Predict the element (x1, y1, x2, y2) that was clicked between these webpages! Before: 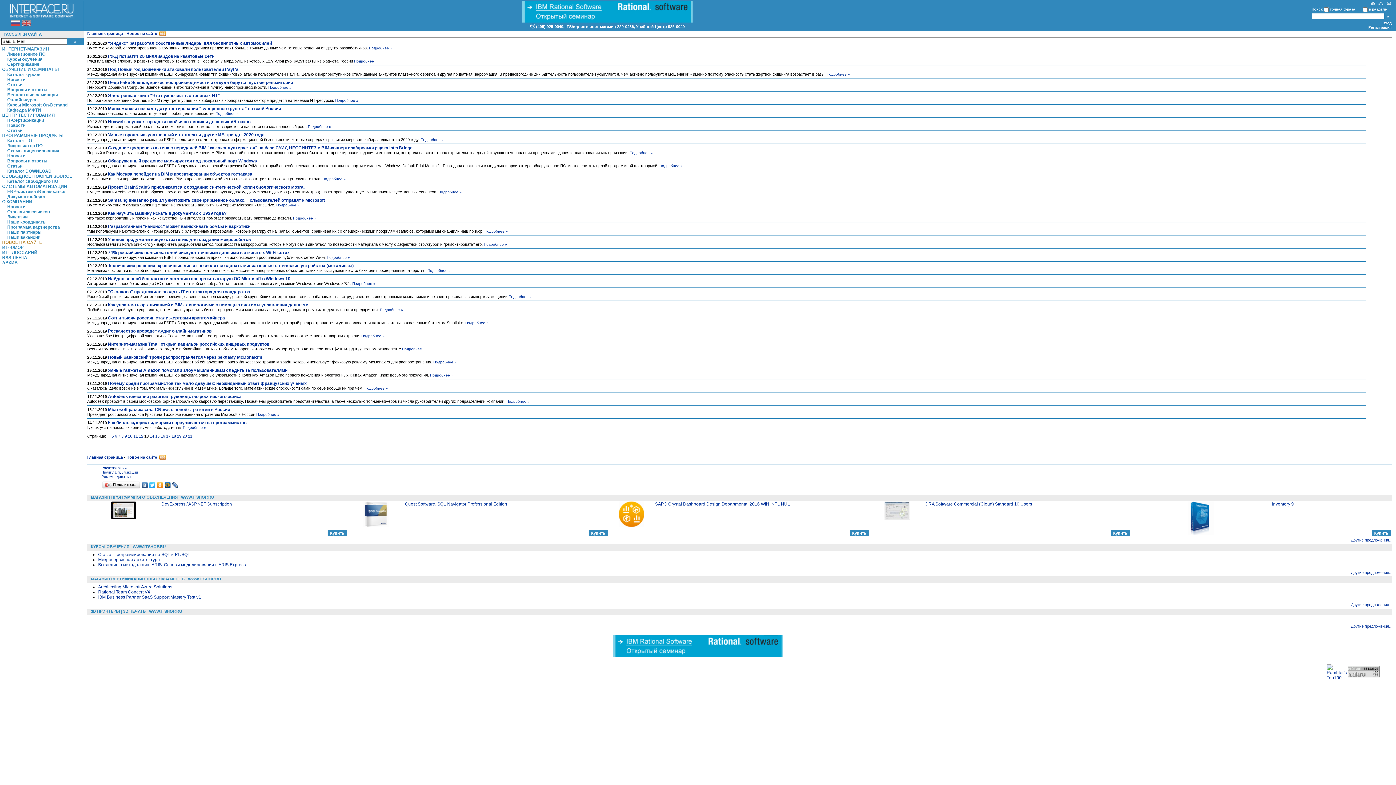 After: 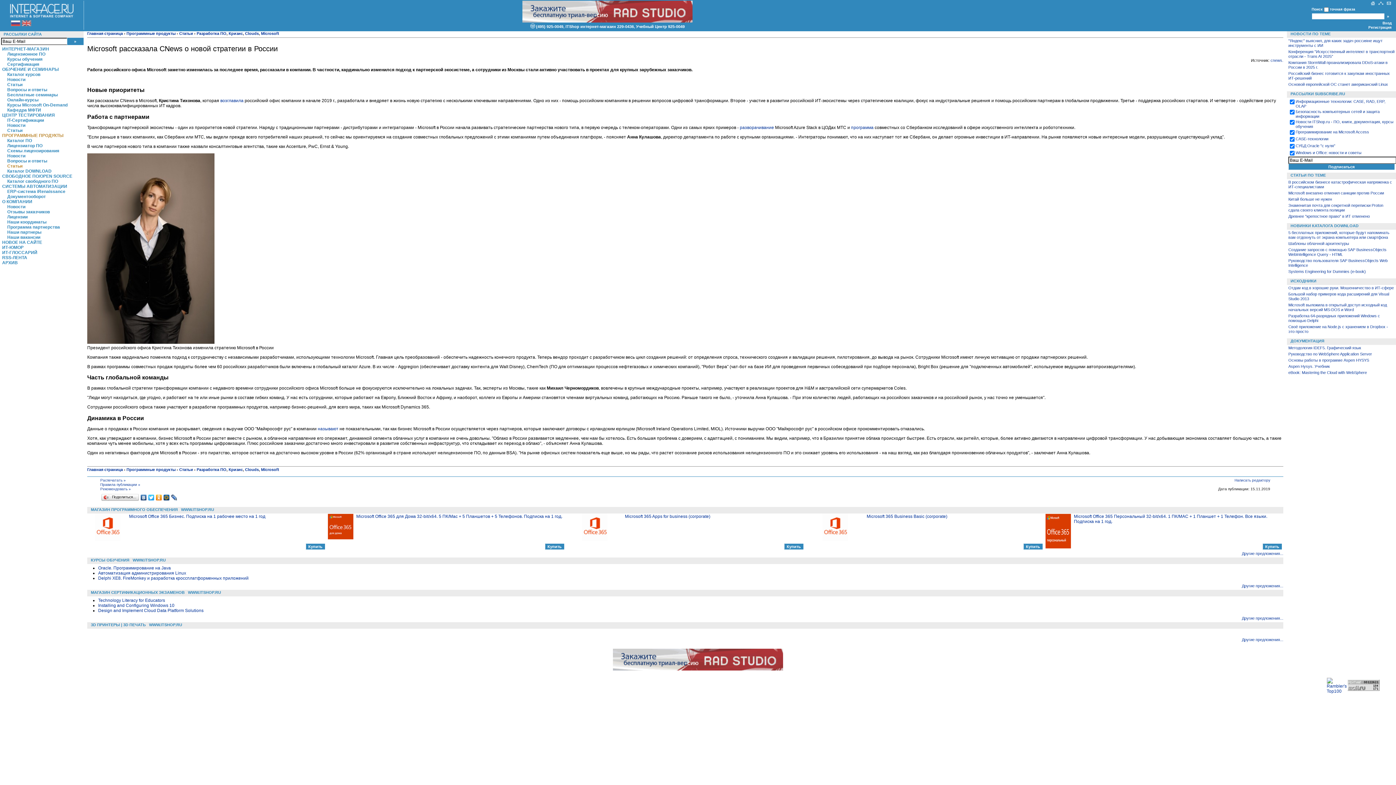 Action: label: Подробнее » bbox: (256, 412, 279, 416)